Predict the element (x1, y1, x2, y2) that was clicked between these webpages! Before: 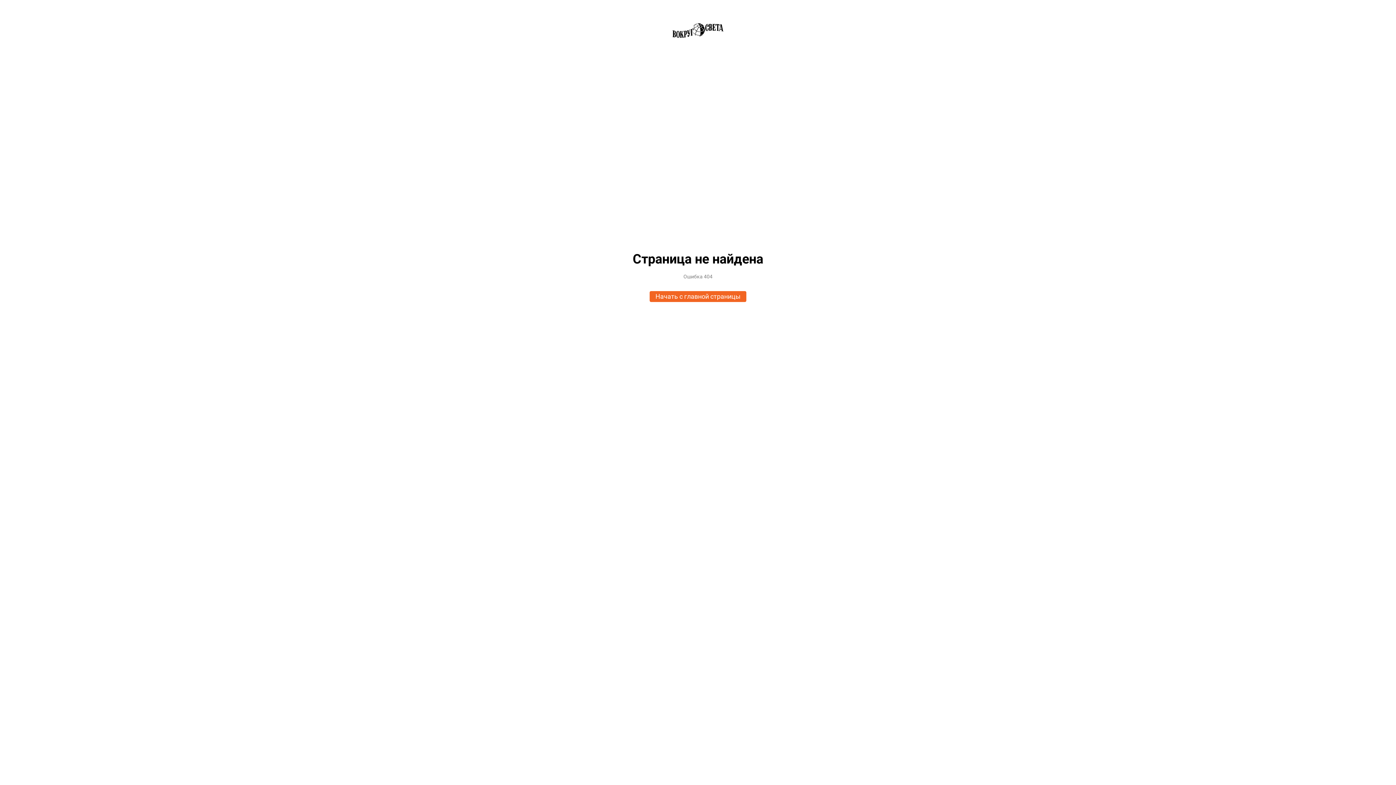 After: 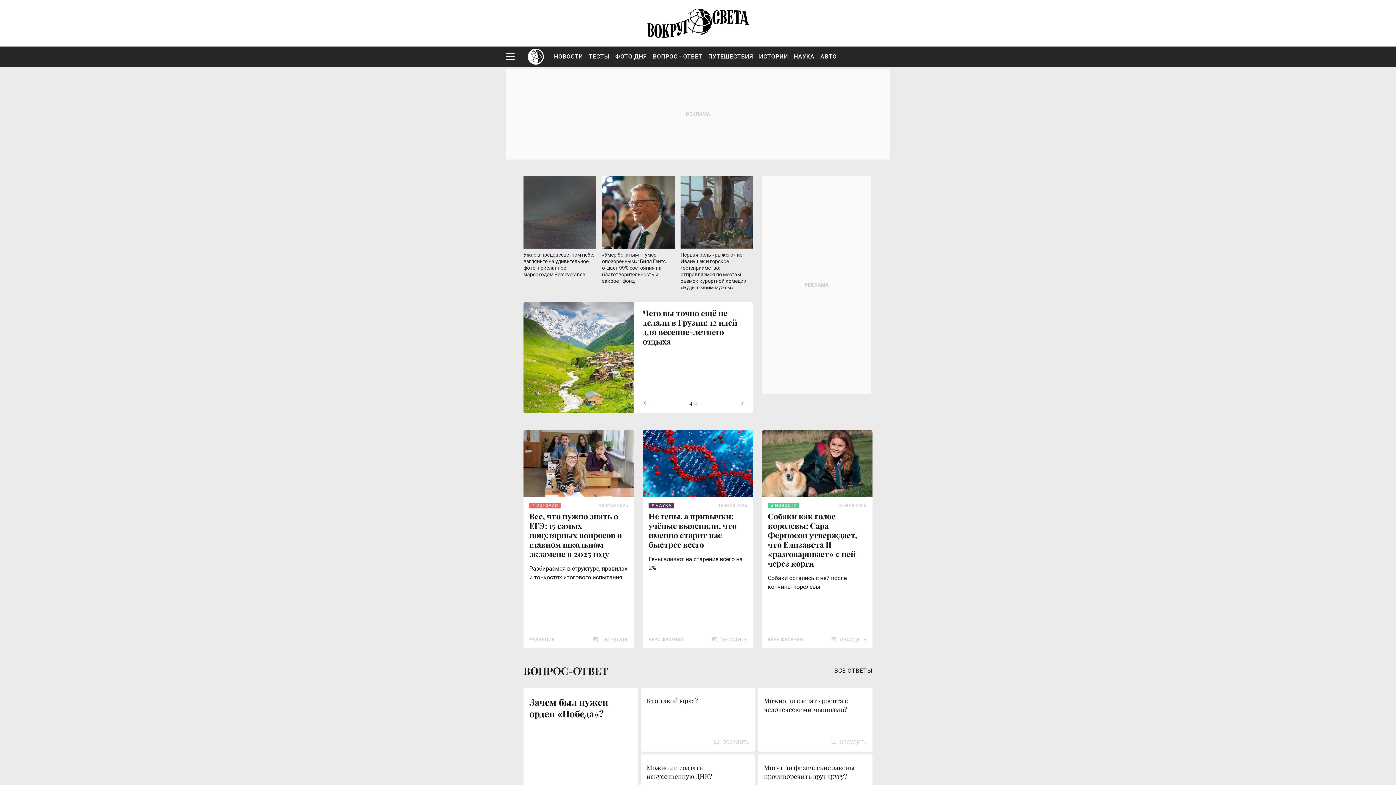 Action: bbox: (652, 32, 743, 38)